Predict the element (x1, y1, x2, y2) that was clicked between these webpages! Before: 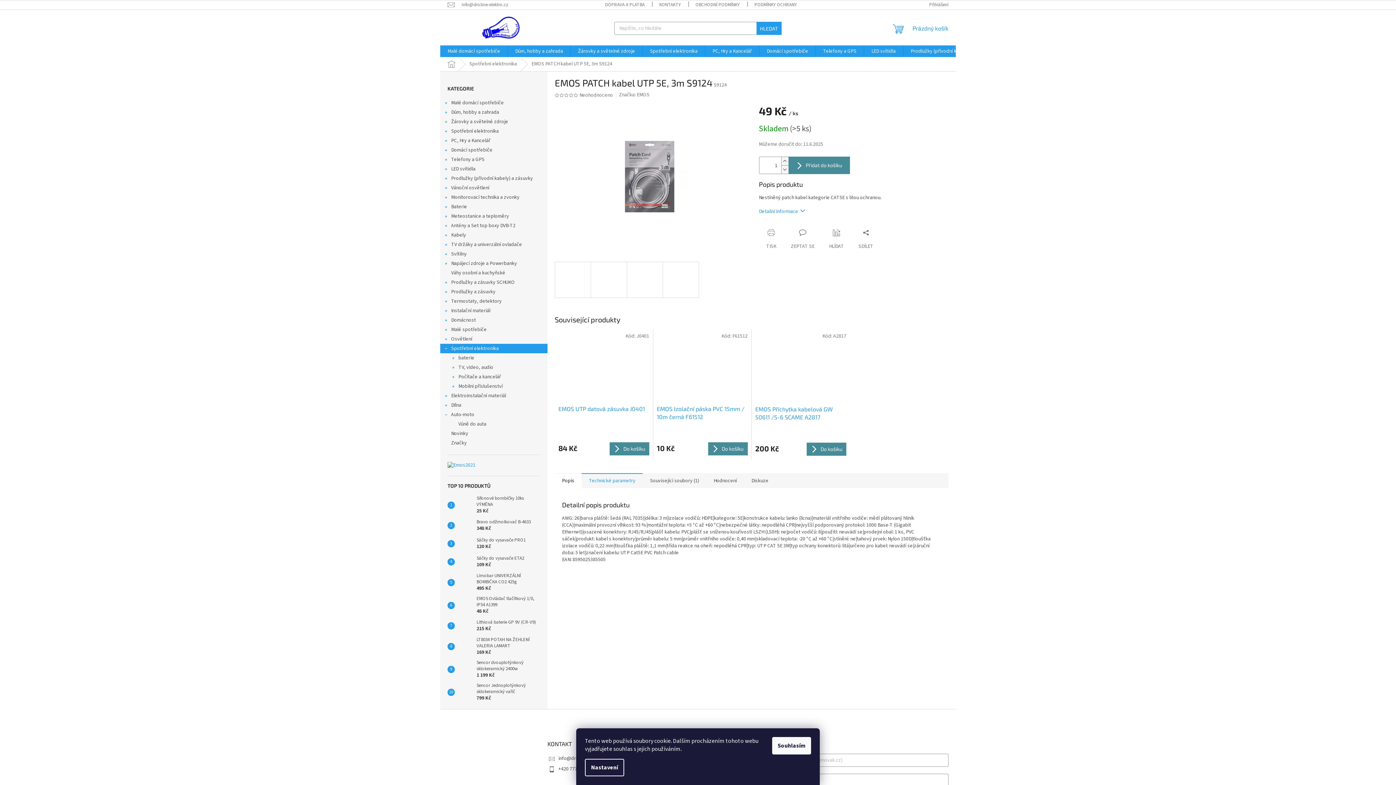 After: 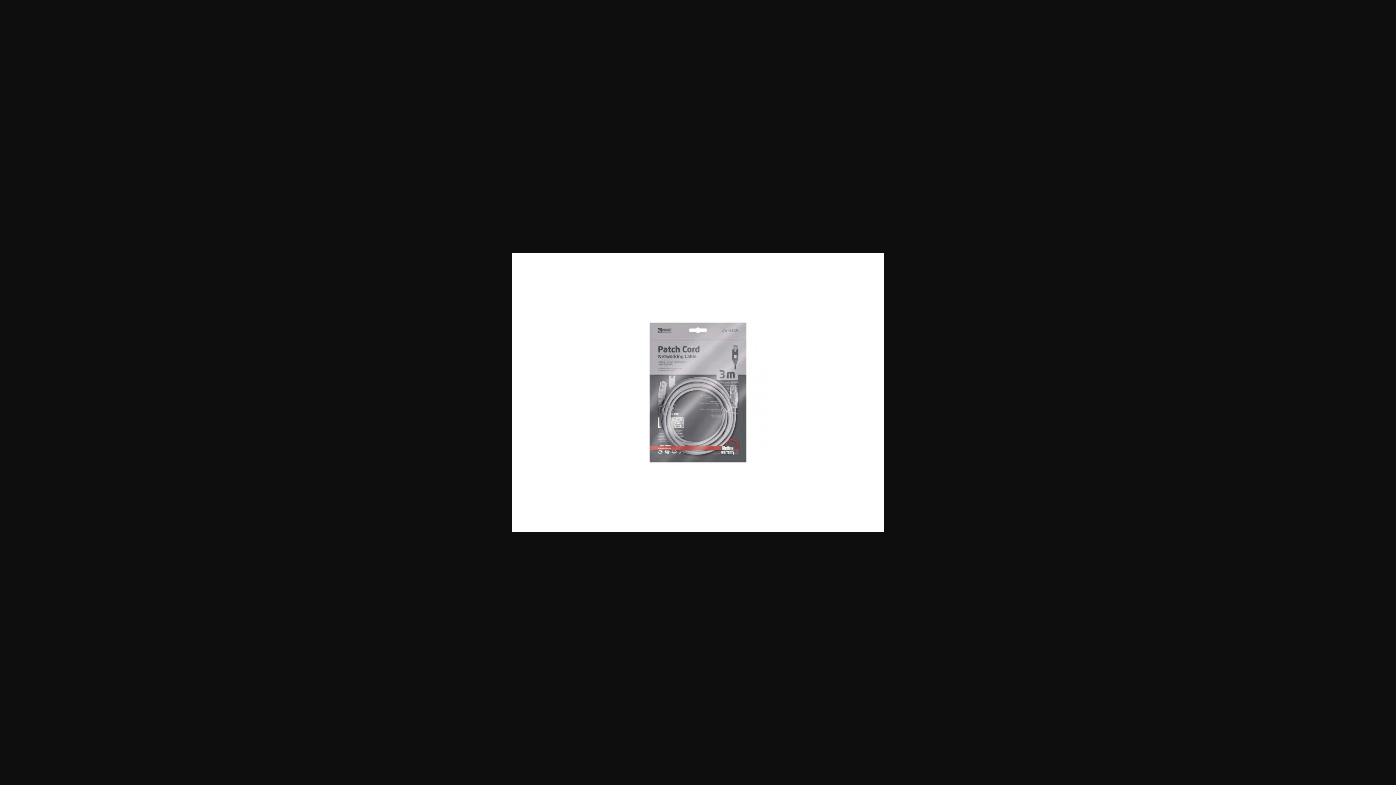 Action: bbox: (554, 172, 744, 180)